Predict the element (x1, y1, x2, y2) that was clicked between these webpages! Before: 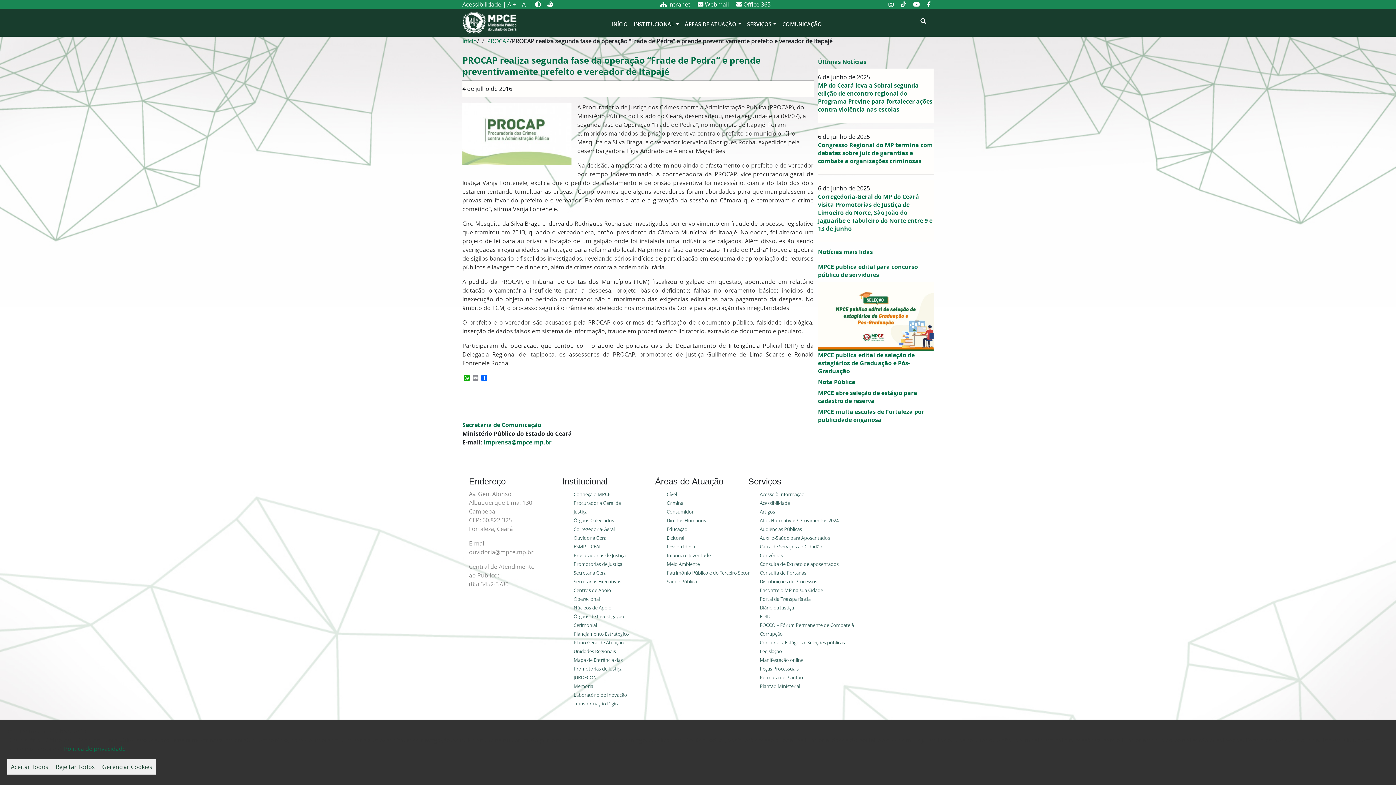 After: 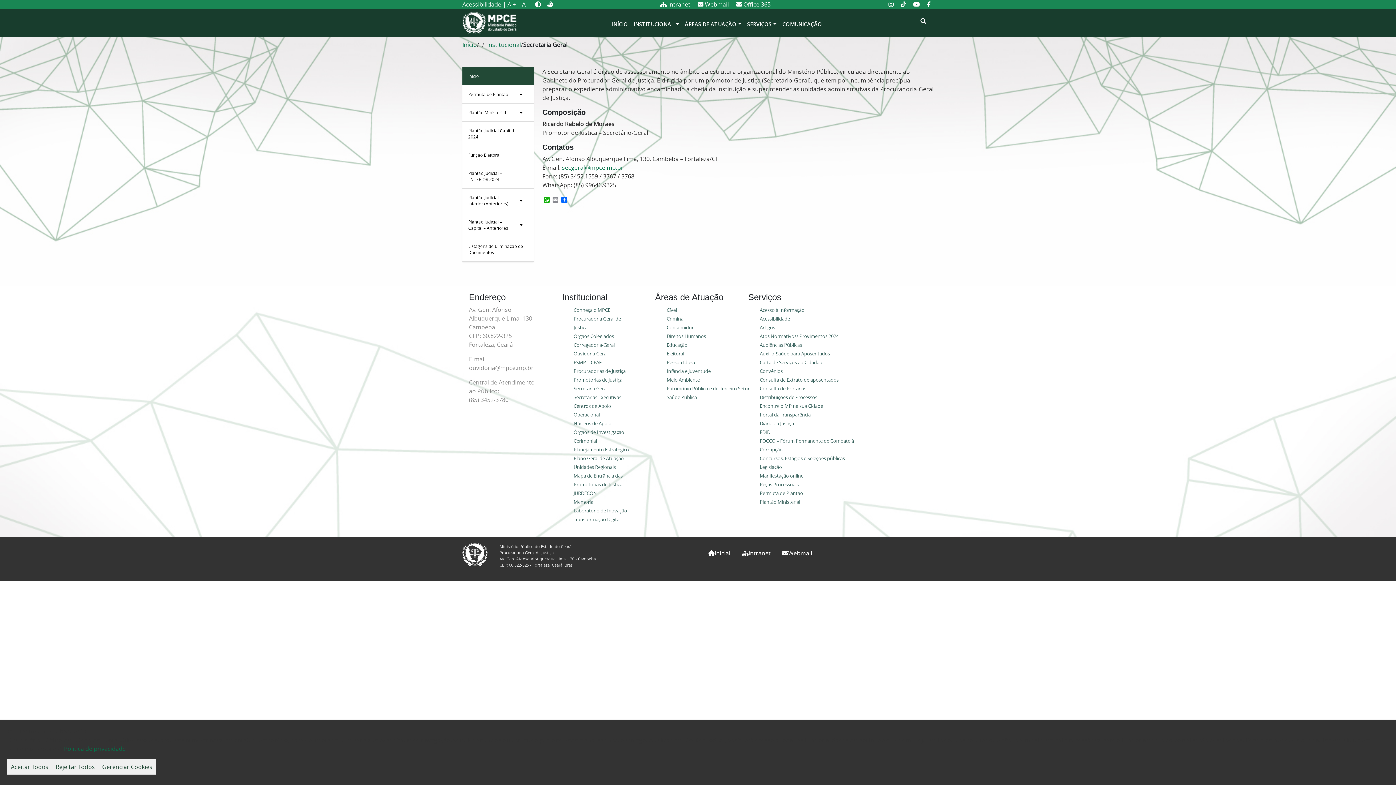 Action: bbox: (573, 570, 607, 576) label: Secretaria Geral